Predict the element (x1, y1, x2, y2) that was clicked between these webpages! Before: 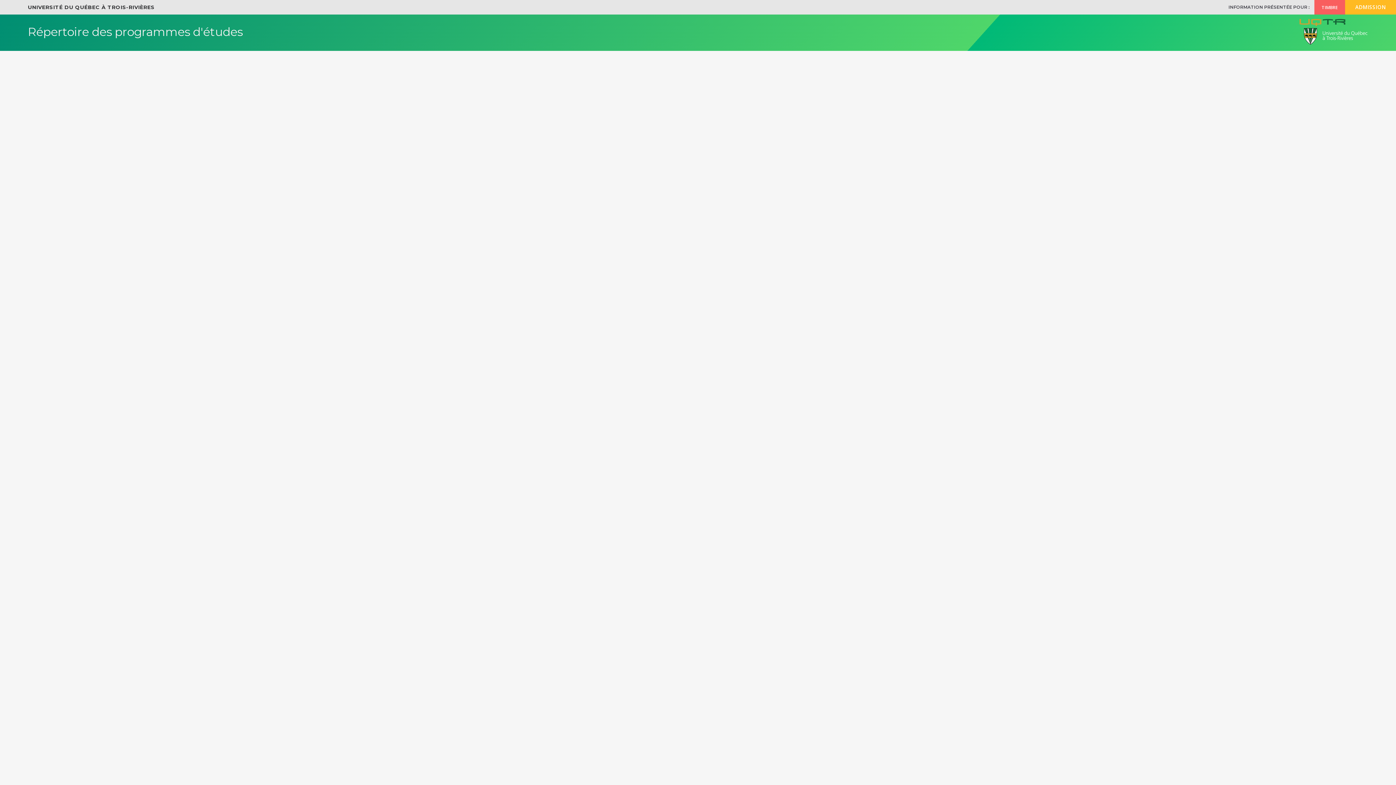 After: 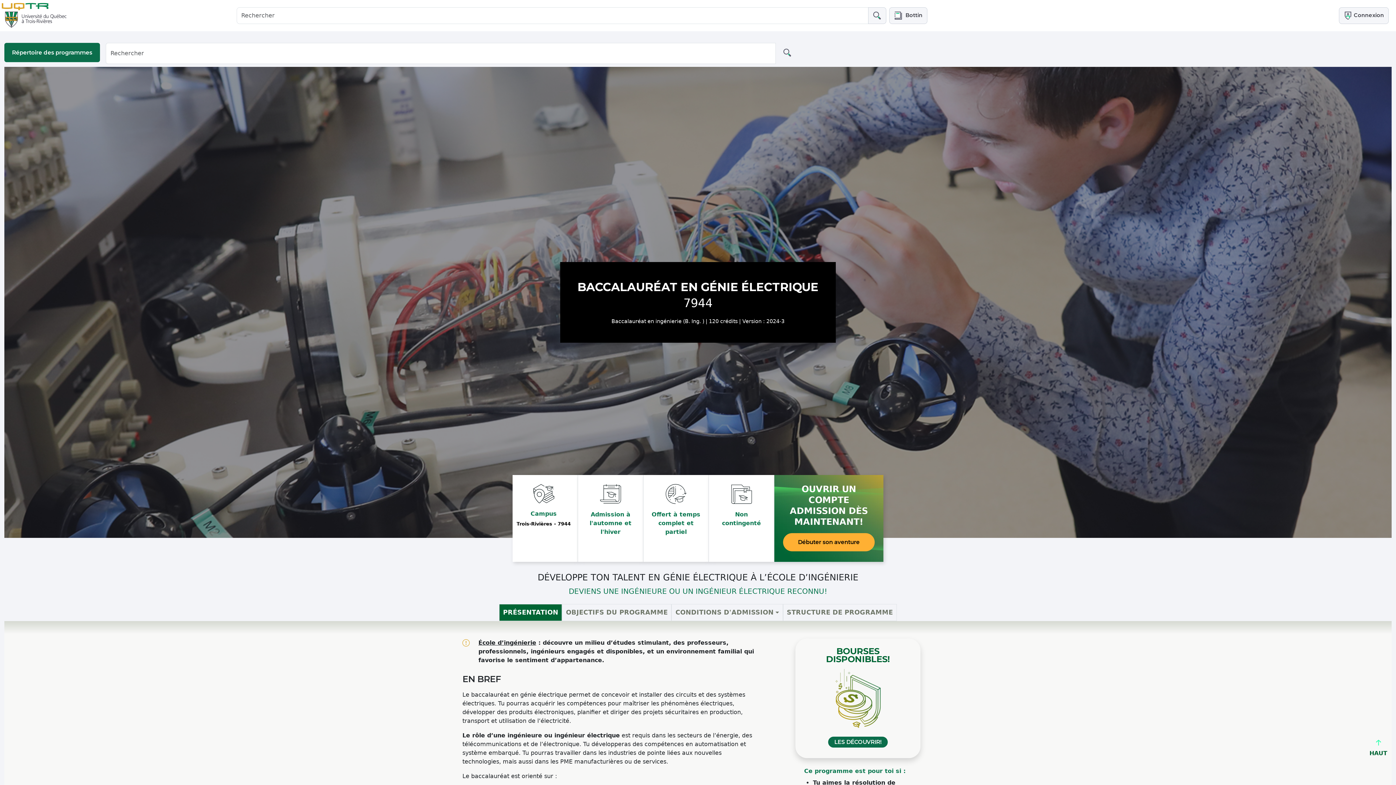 Action: label: Baccalauréat en génie électrique - 7944 bbox: (39, 244, 139, 252)